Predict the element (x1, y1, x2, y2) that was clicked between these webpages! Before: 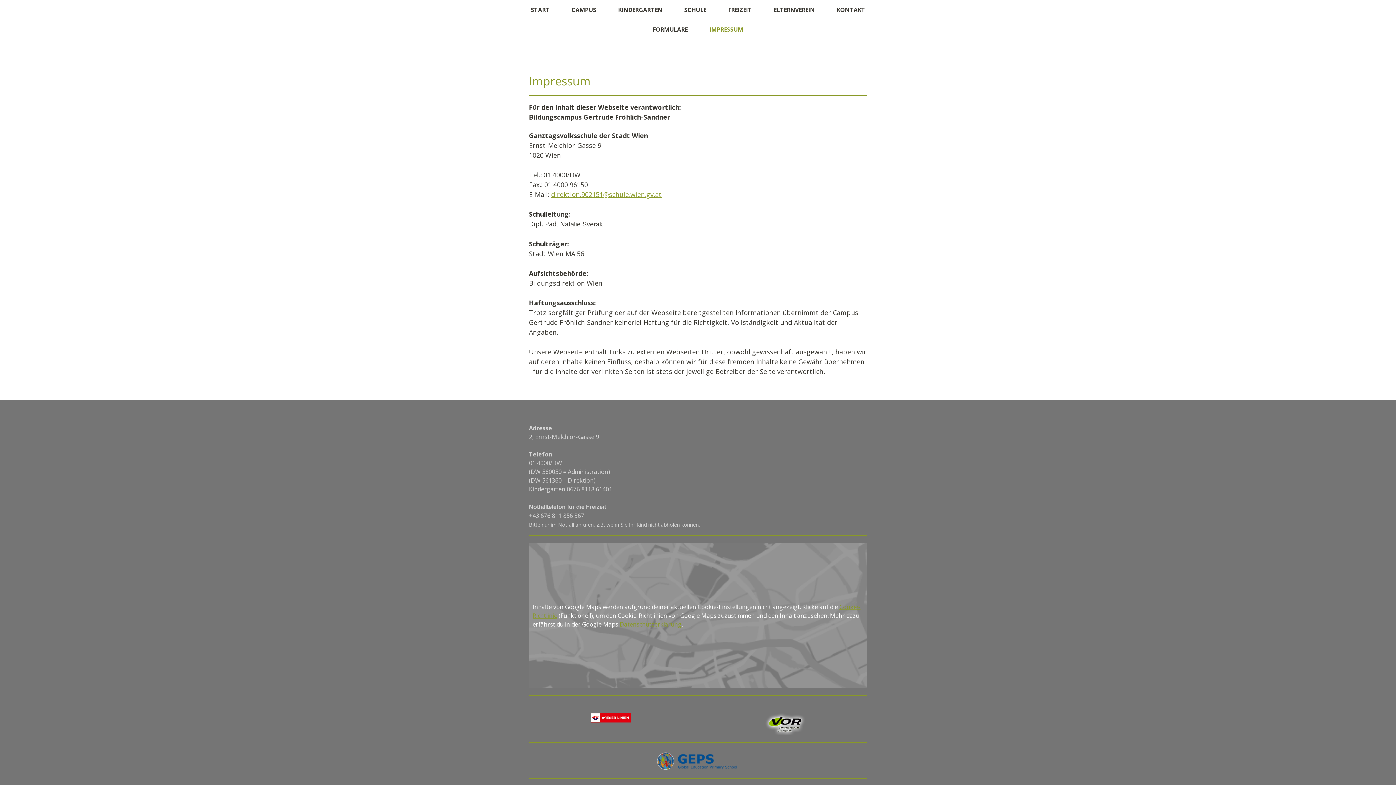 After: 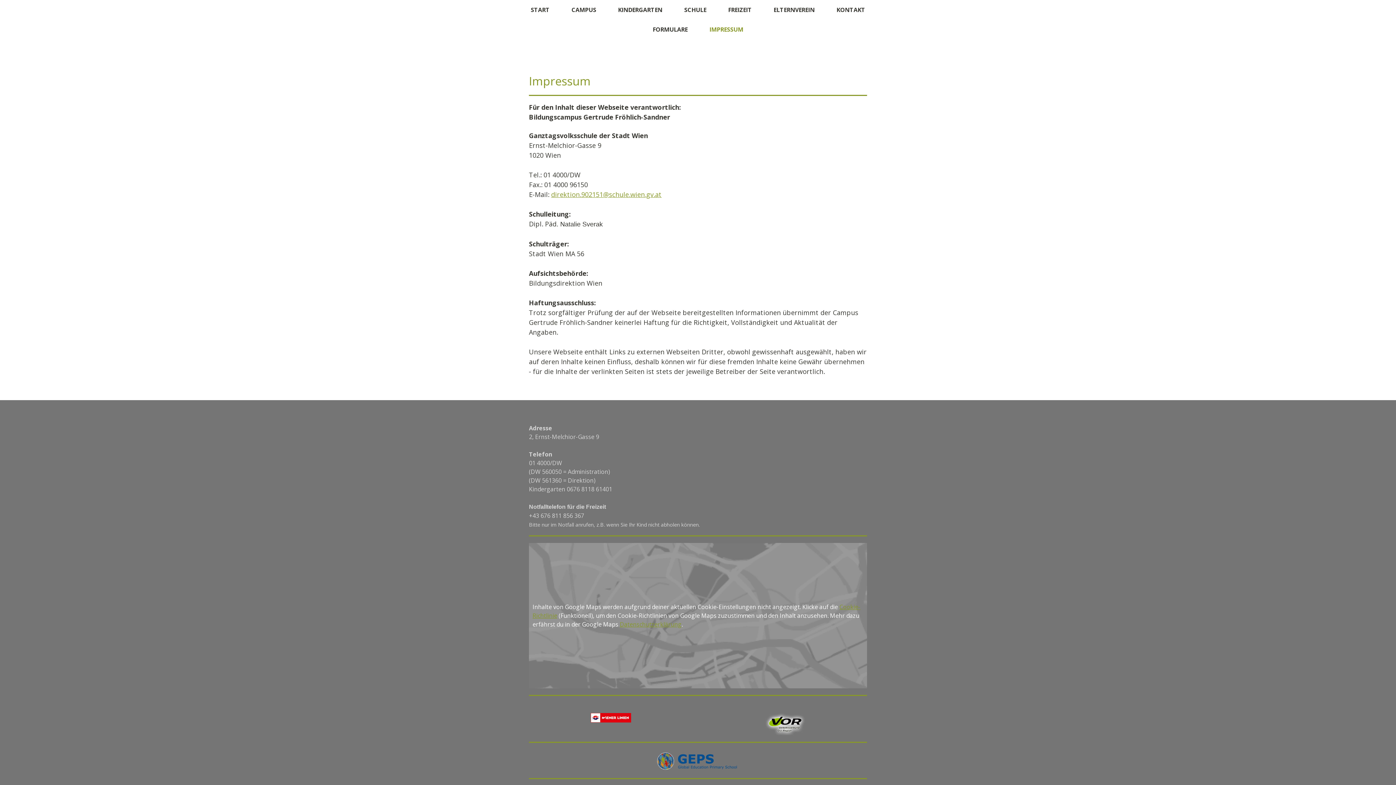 Action: bbox: (764, 713, 805, 721)